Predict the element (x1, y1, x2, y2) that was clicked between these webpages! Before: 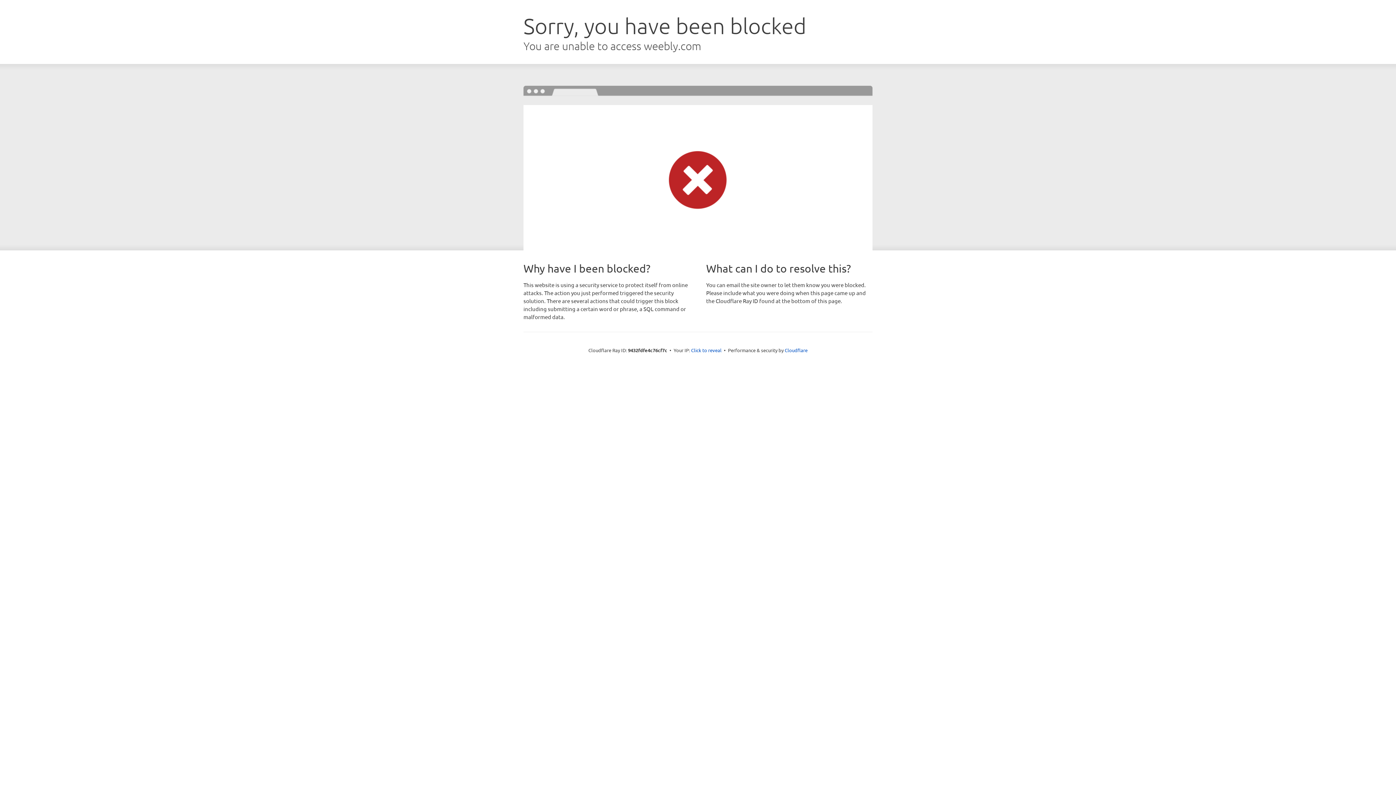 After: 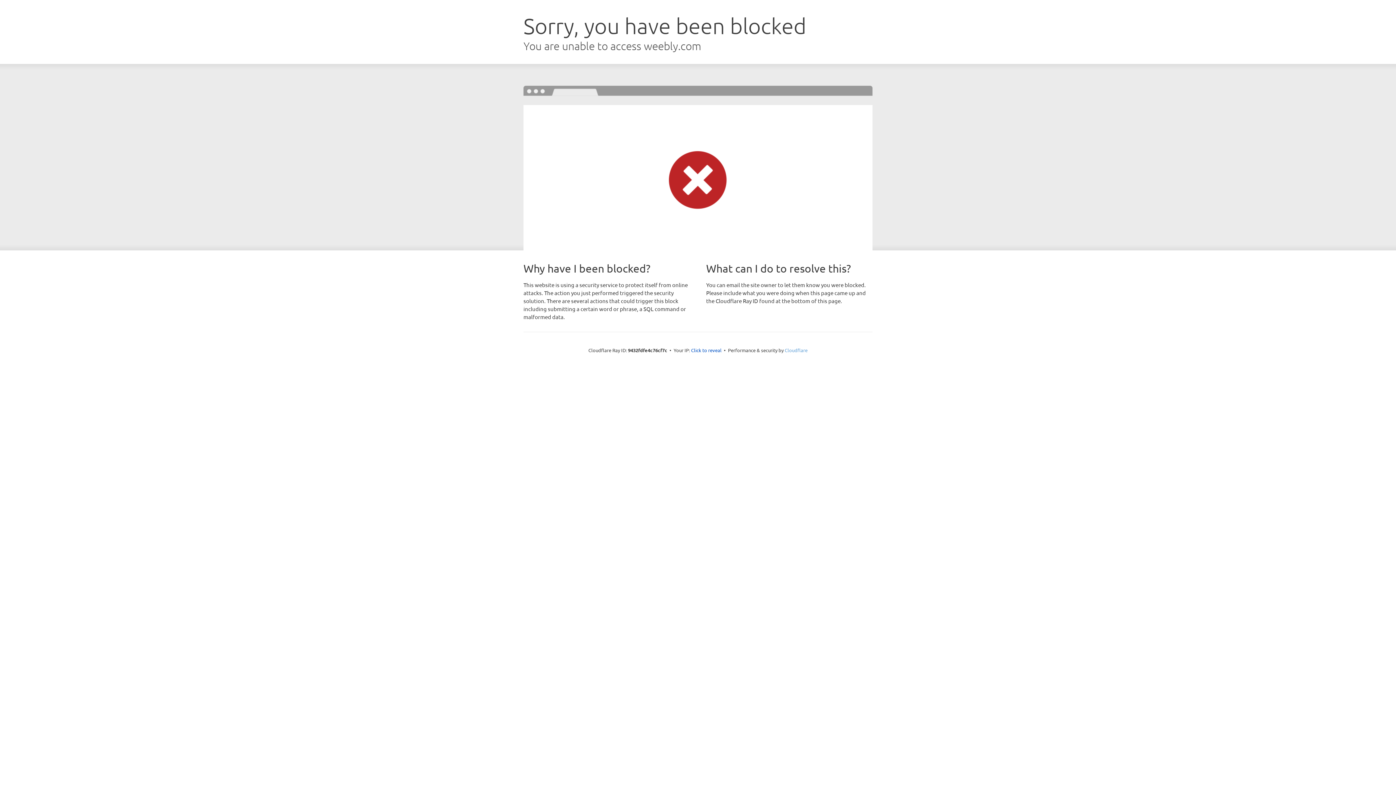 Action: label: Cloudflare bbox: (784, 347, 807, 353)